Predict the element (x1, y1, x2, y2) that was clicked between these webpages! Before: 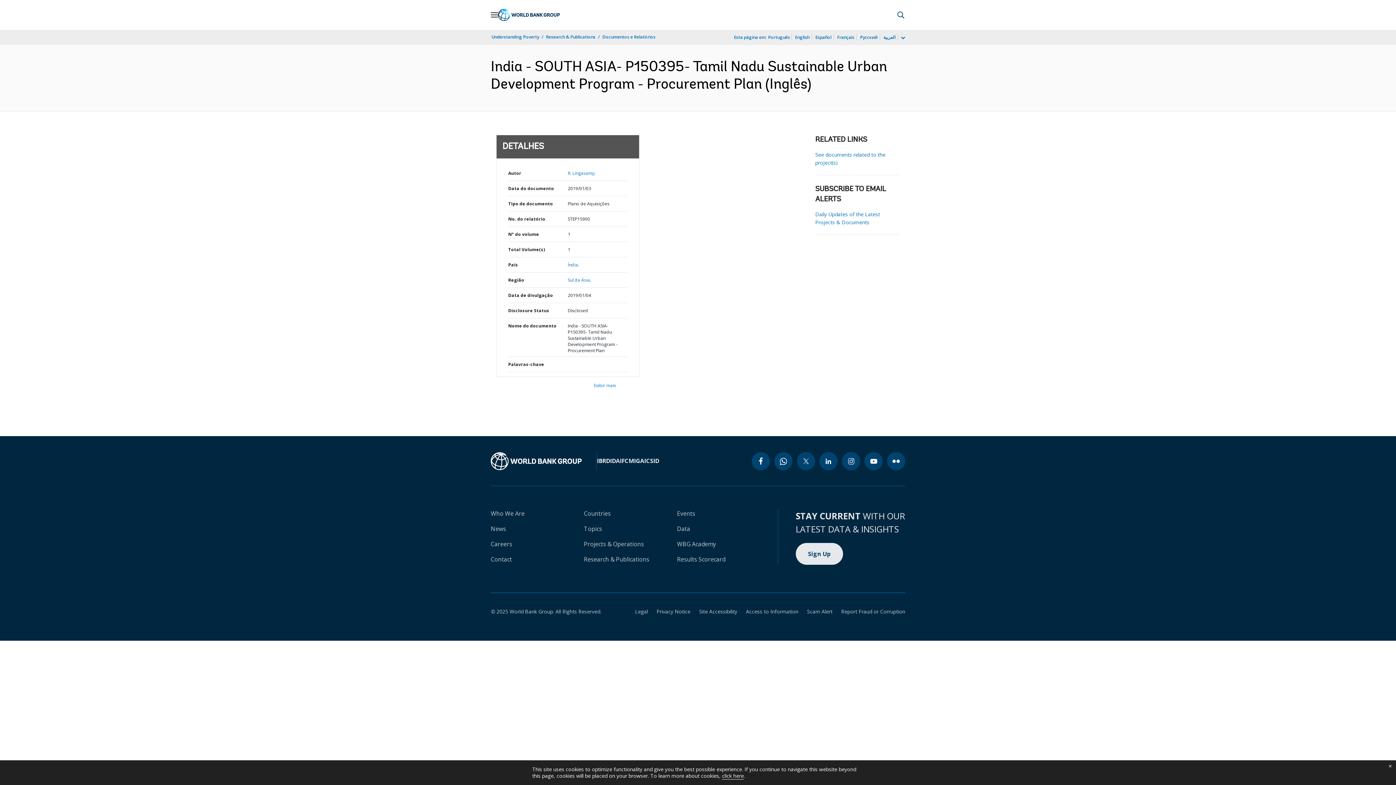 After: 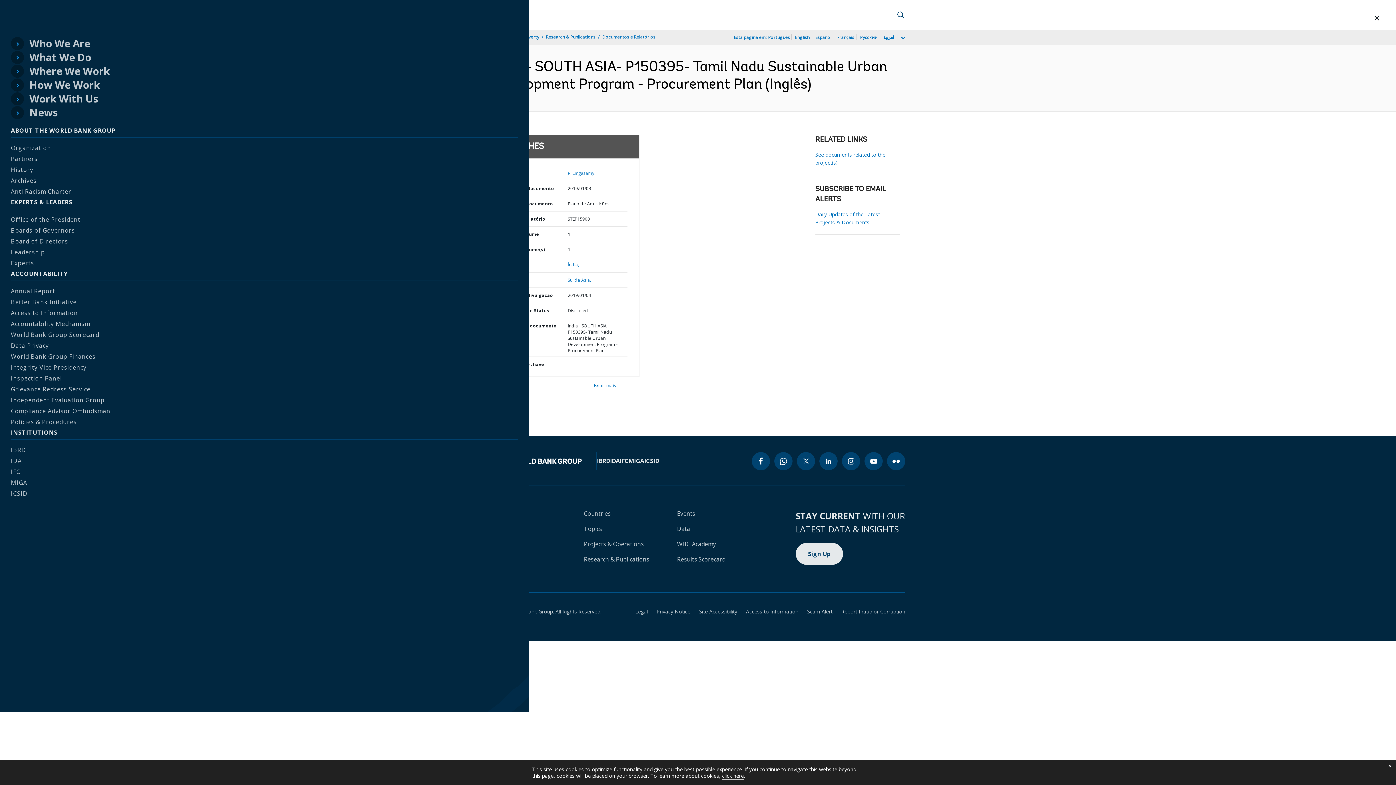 Action: label: Open navigation bbox: (490, 10, 498, 18)